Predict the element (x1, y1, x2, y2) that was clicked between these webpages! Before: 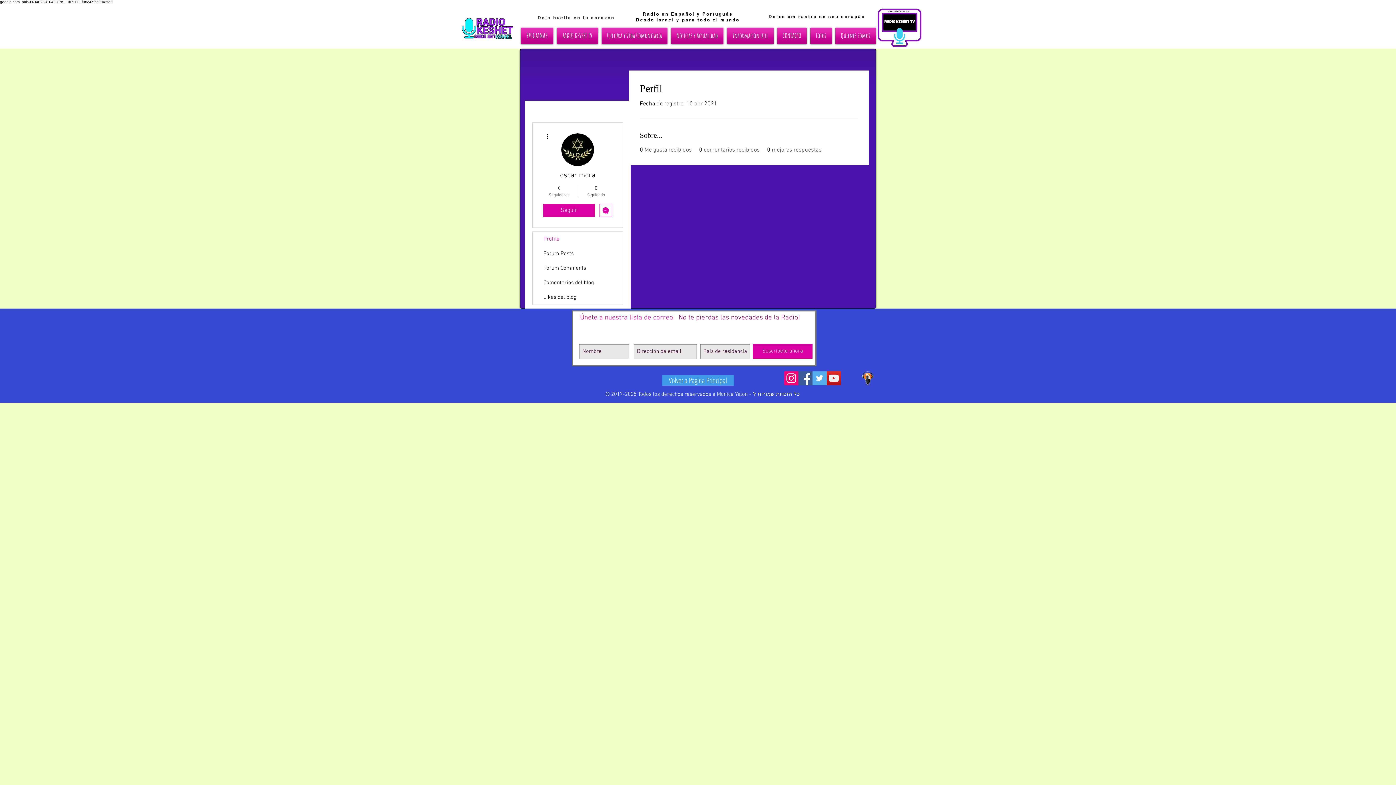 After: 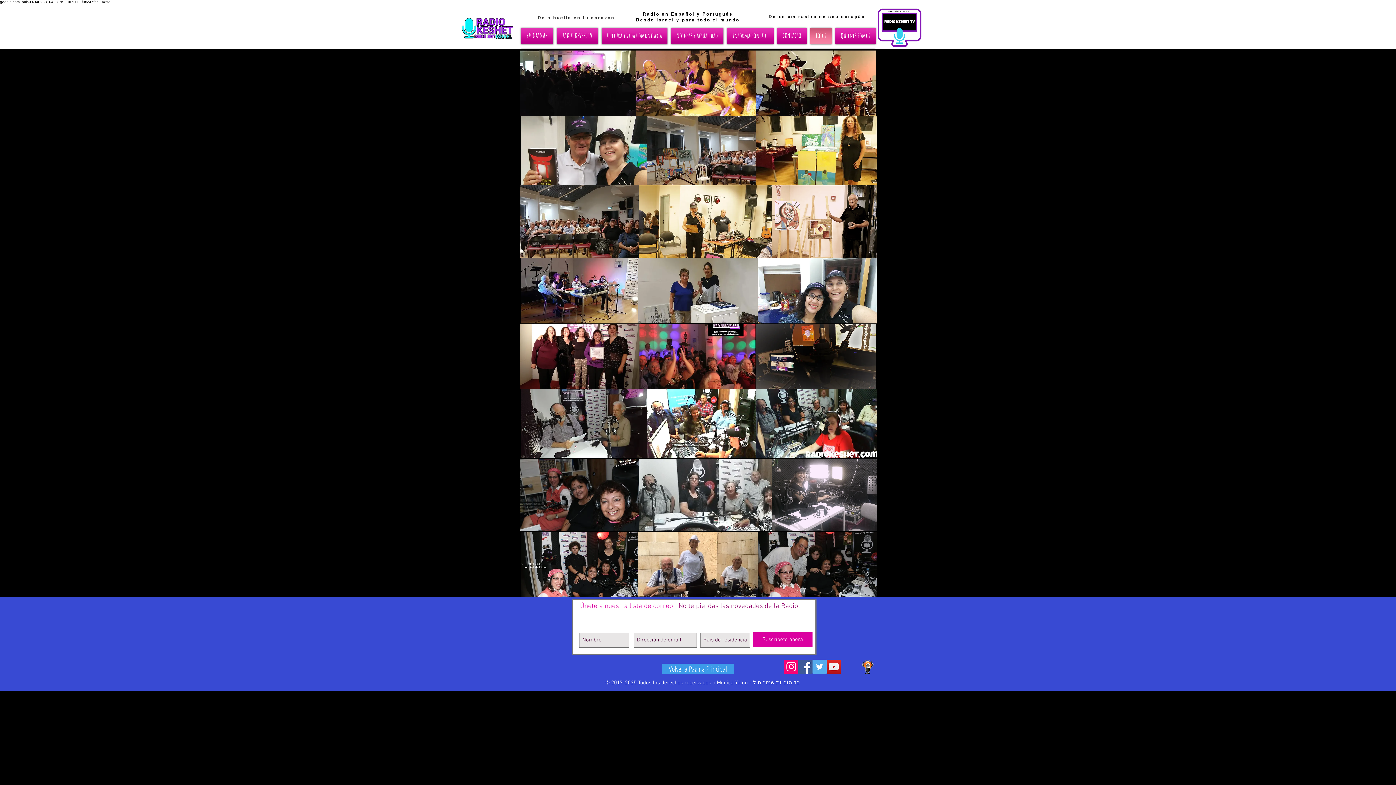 Action: label: Fotos bbox: (808, 27, 833, 44)